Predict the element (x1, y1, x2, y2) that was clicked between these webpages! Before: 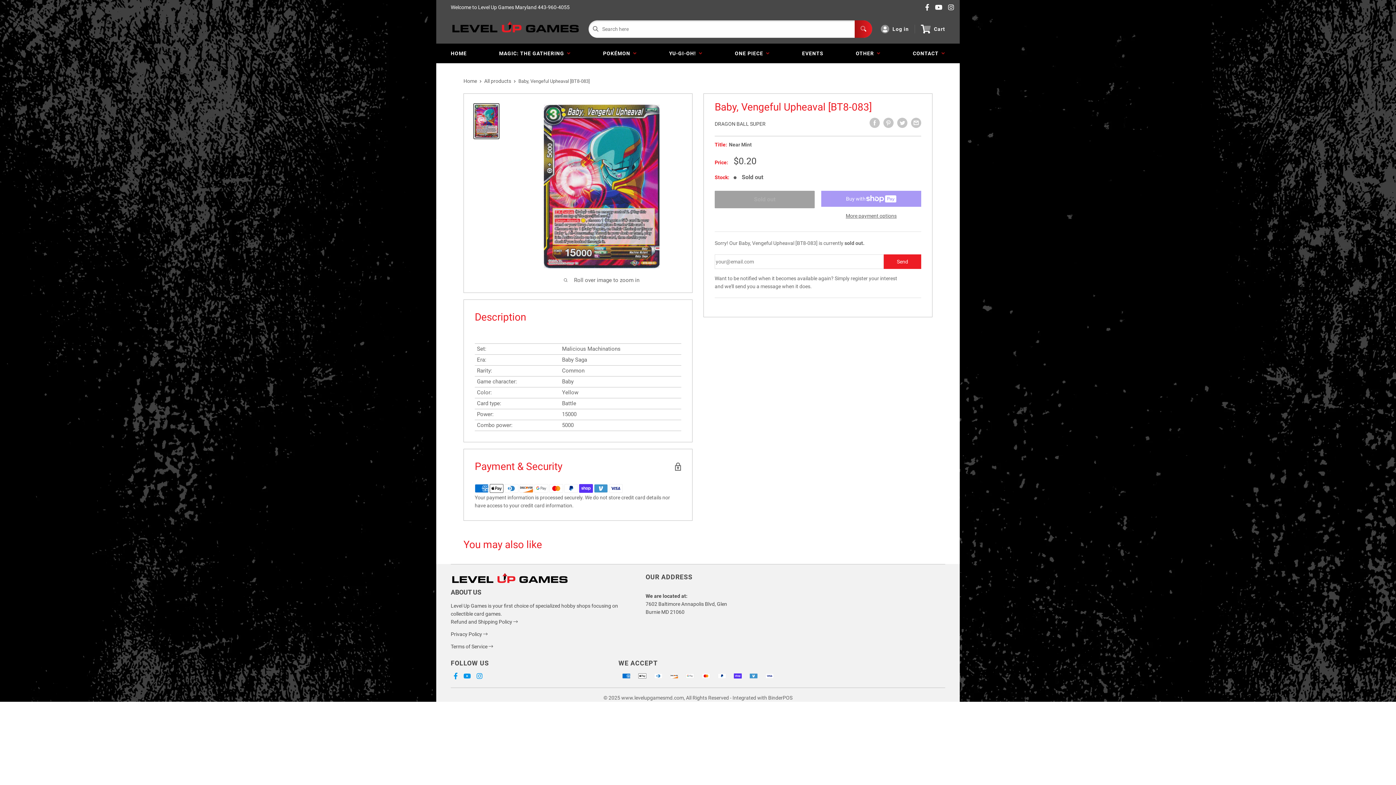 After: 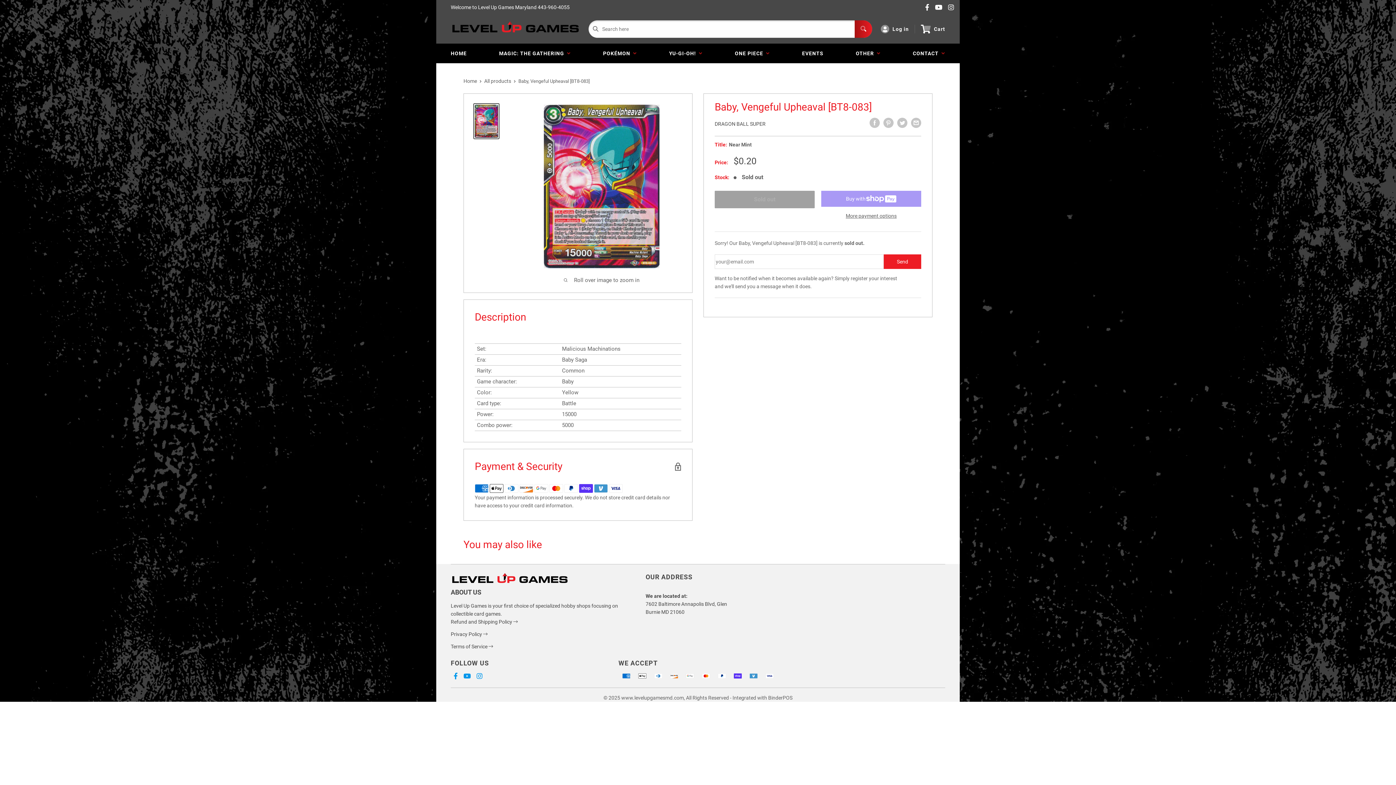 Action: label: BinderPOS bbox: (768, 695, 792, 701)